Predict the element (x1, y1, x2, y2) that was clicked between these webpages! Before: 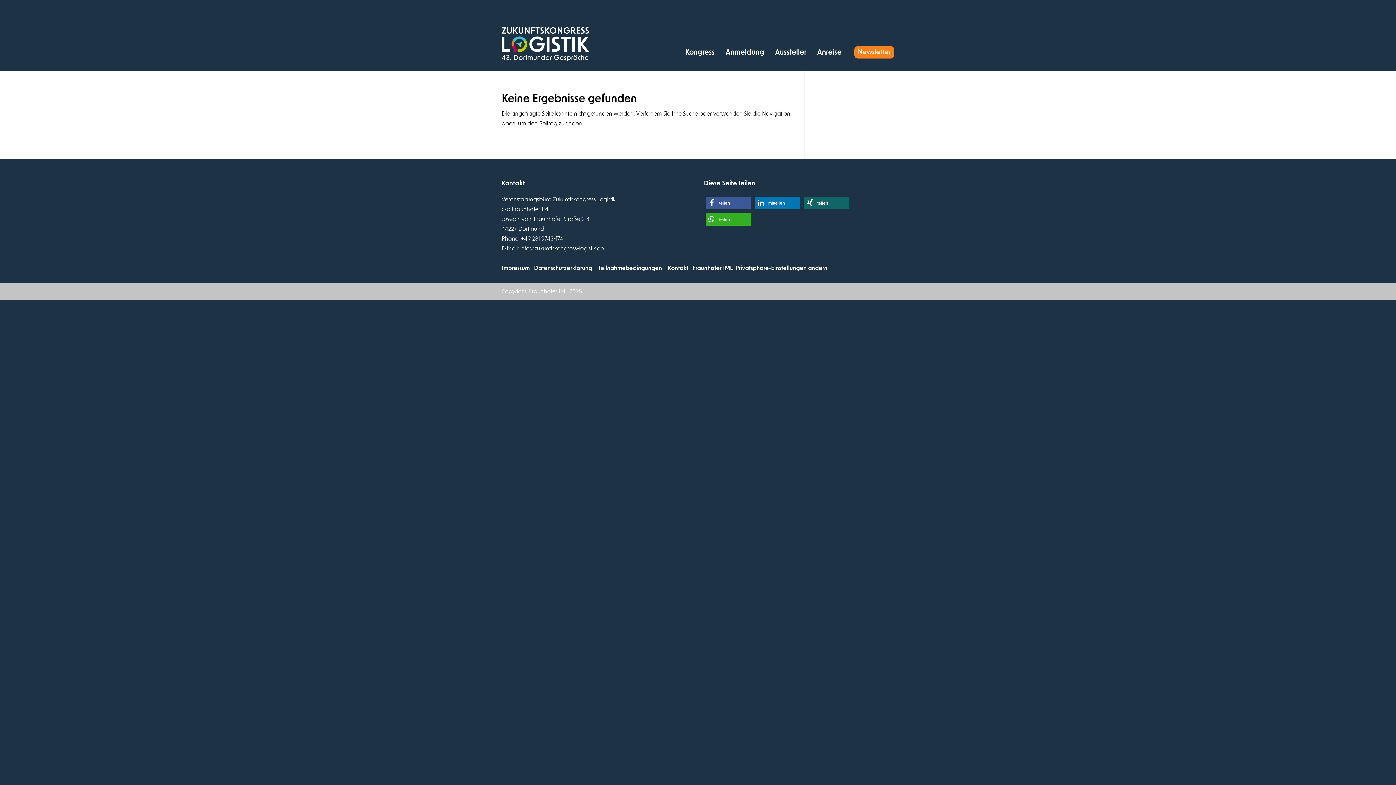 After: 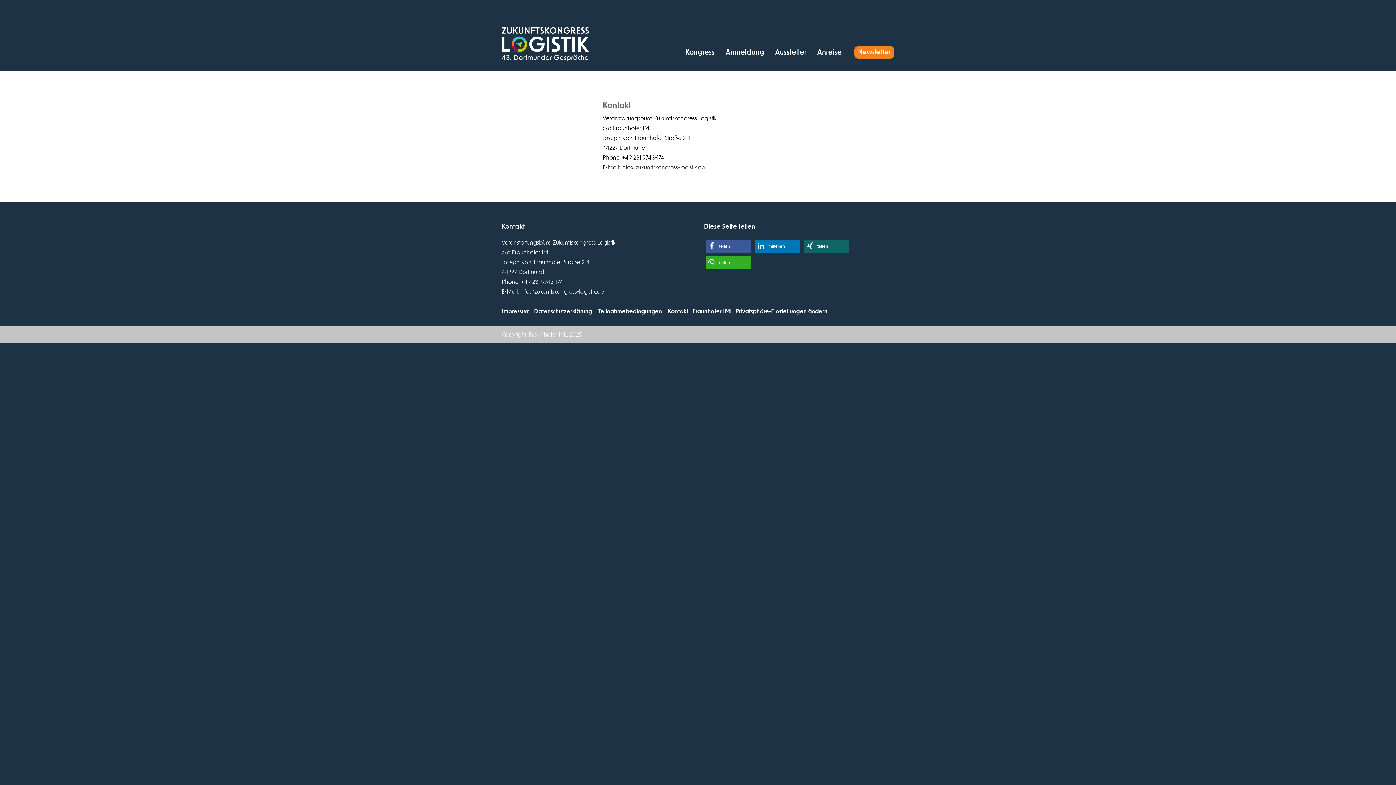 Action: label: Kontakt bbox: (668, 265, 688, 271)